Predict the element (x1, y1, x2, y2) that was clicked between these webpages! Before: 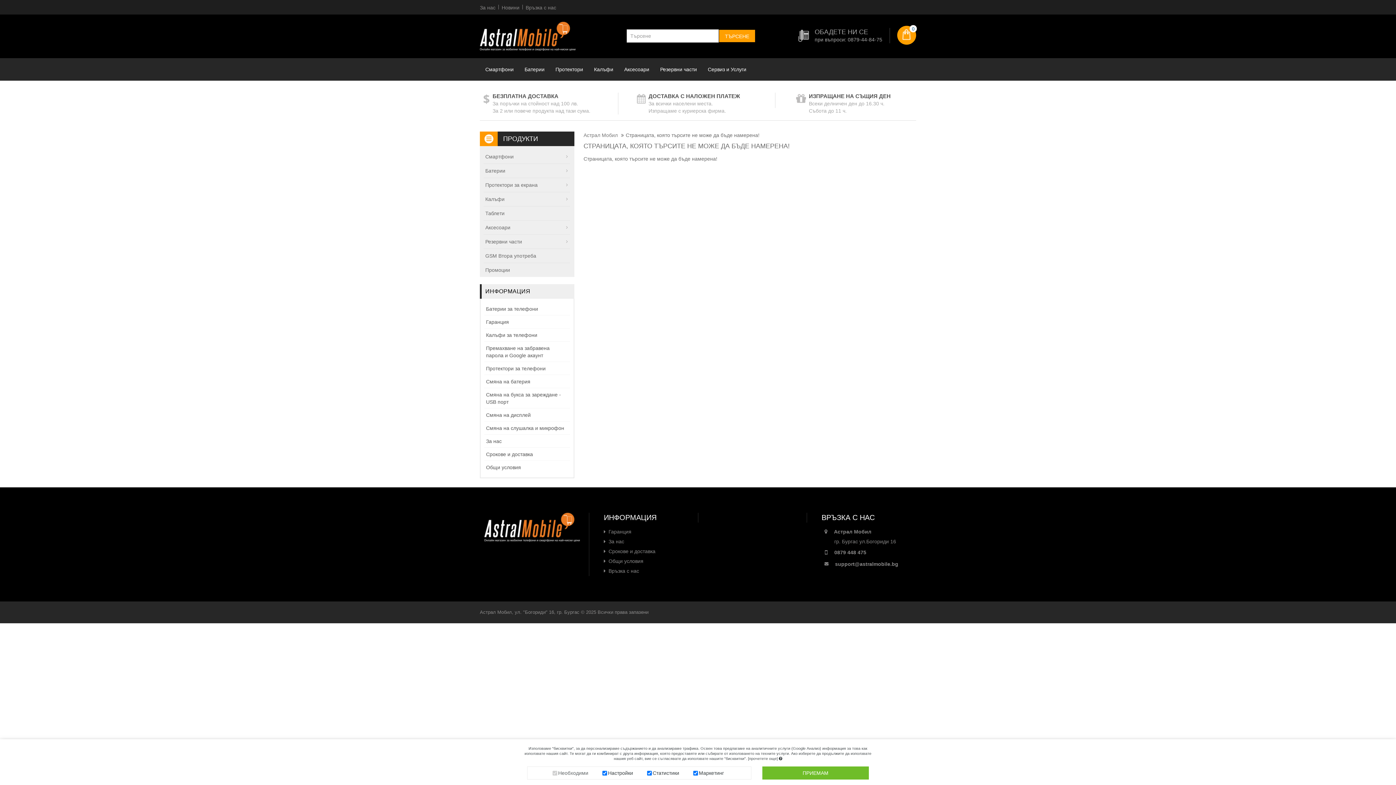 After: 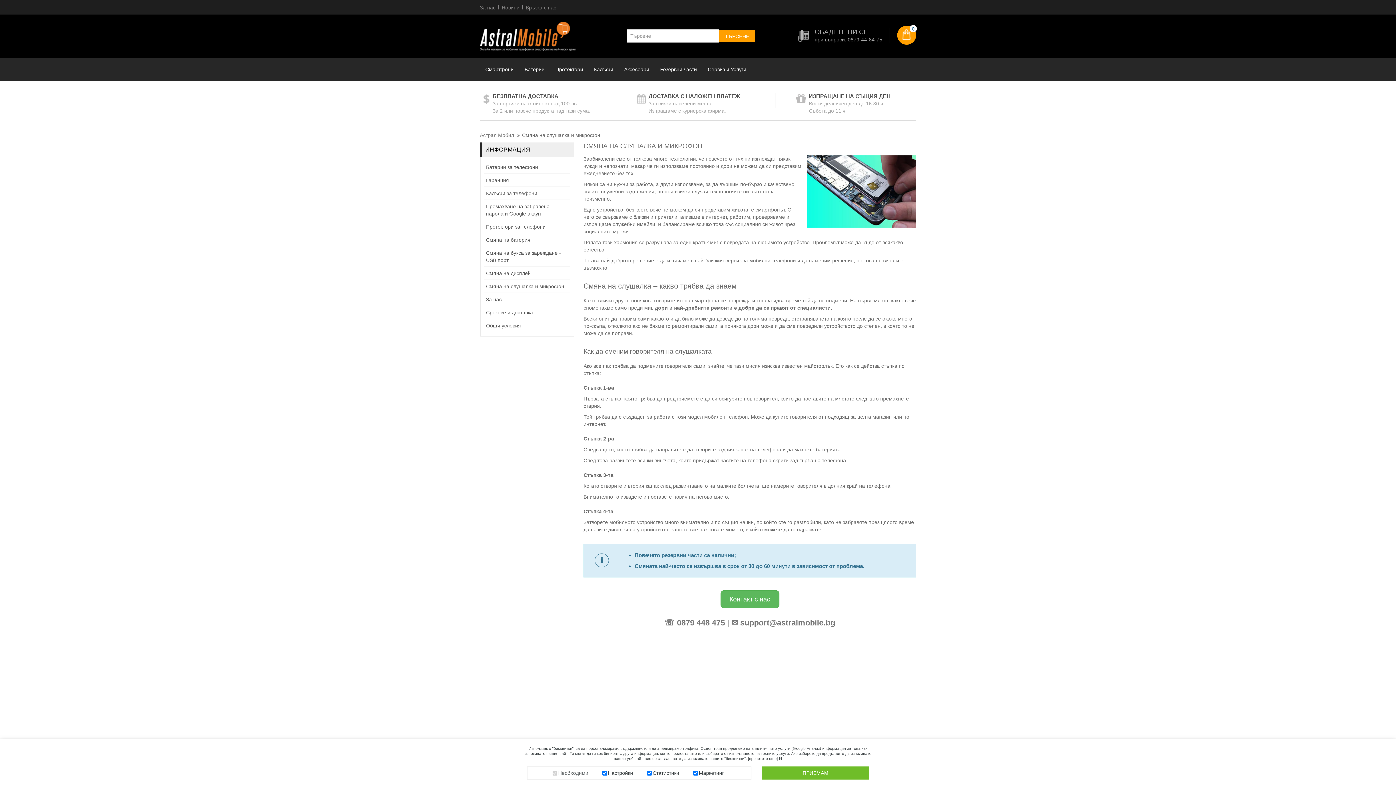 Action: label: Смяна на слушалка и микрофон bbox: (484, 421, 570, 434)